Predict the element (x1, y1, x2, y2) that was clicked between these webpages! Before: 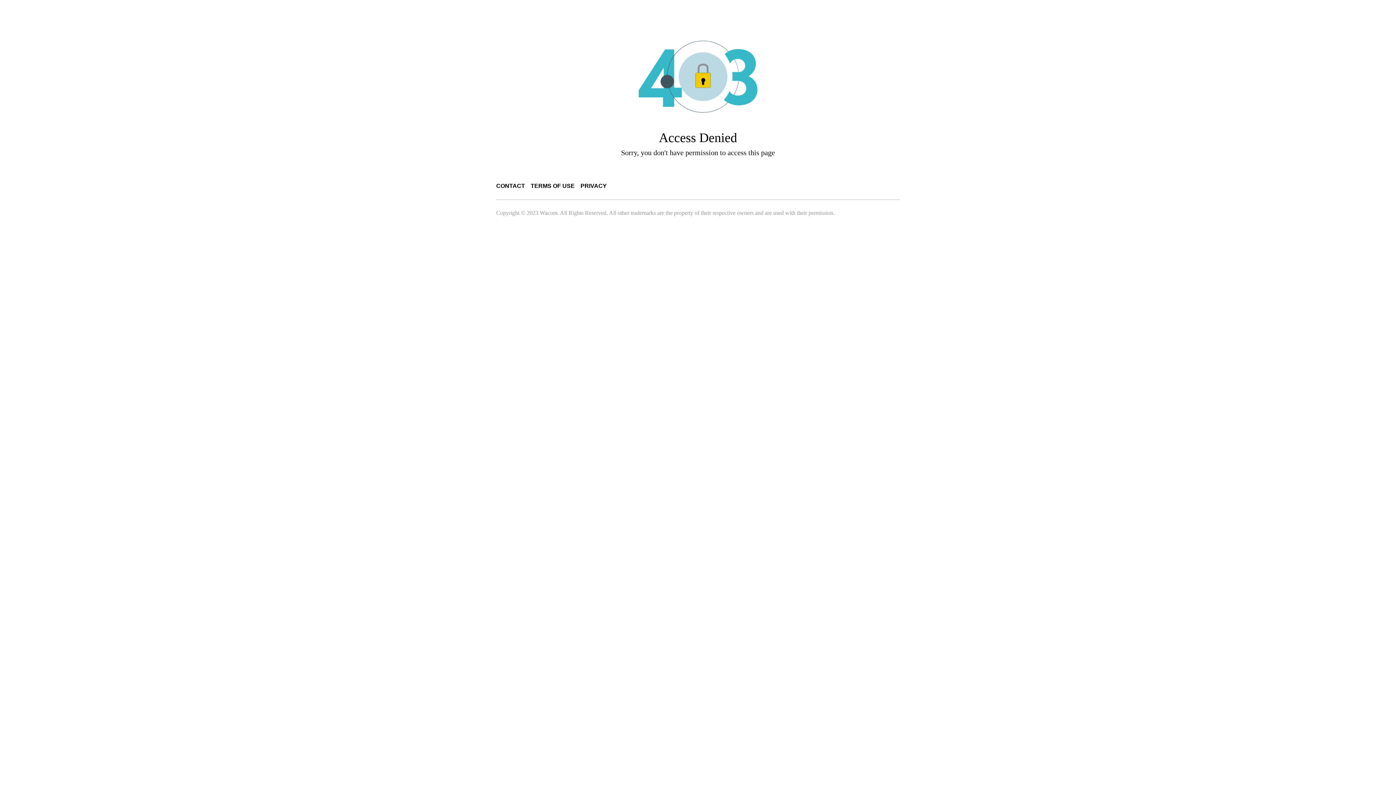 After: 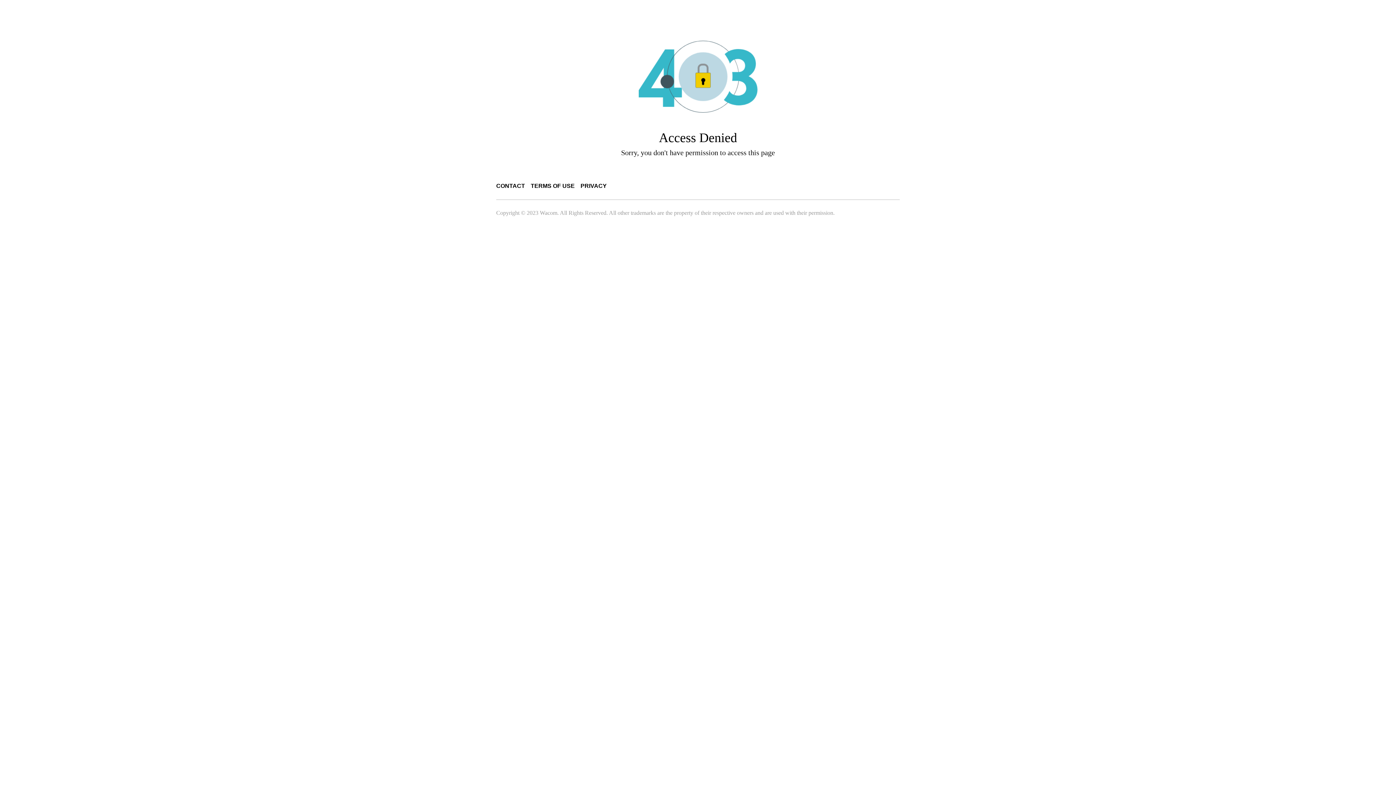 Action: label: PRIVACY bbox: (580, 182, 606, 189)